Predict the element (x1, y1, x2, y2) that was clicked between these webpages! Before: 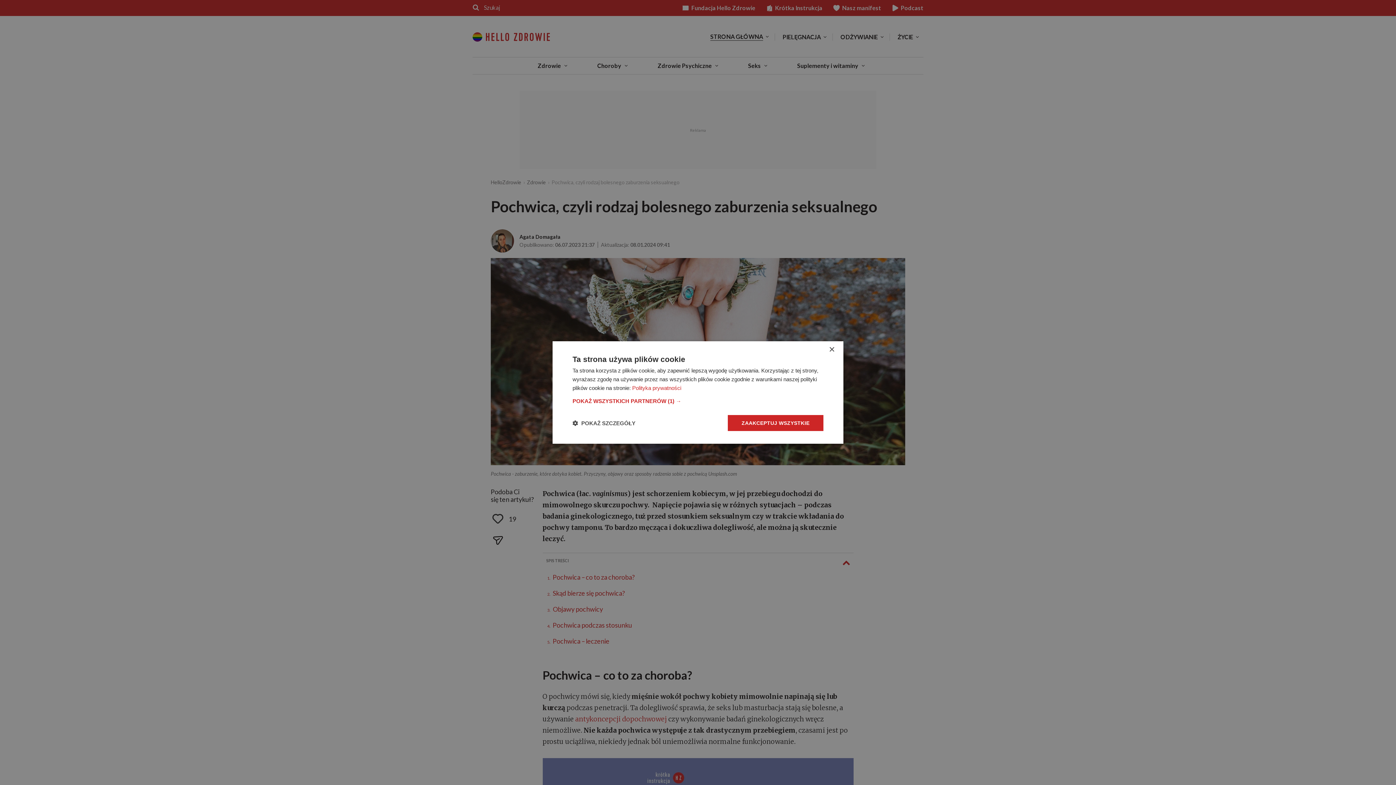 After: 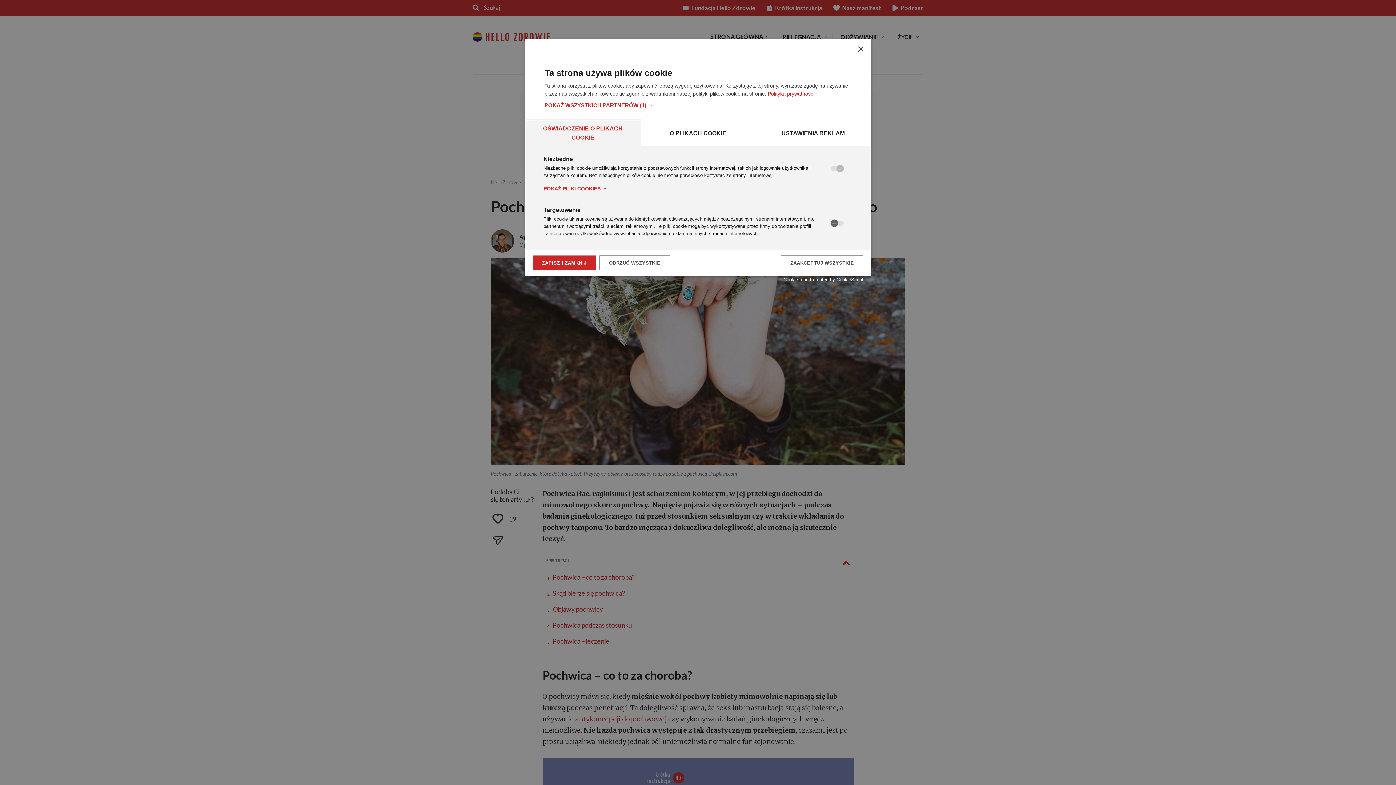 Action: bbox: (572, 419, 635, 426) label:  POKAŻ SZCZEGÓŁY